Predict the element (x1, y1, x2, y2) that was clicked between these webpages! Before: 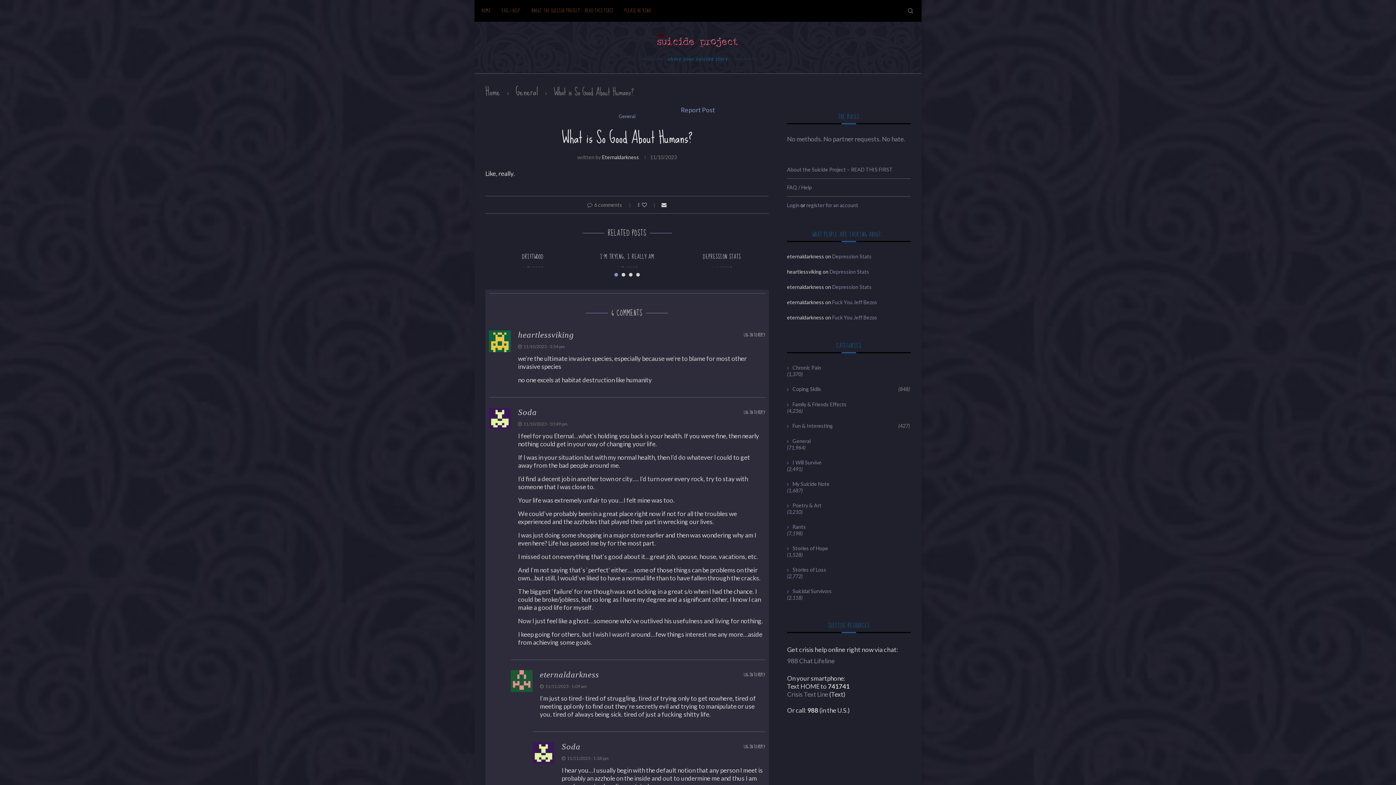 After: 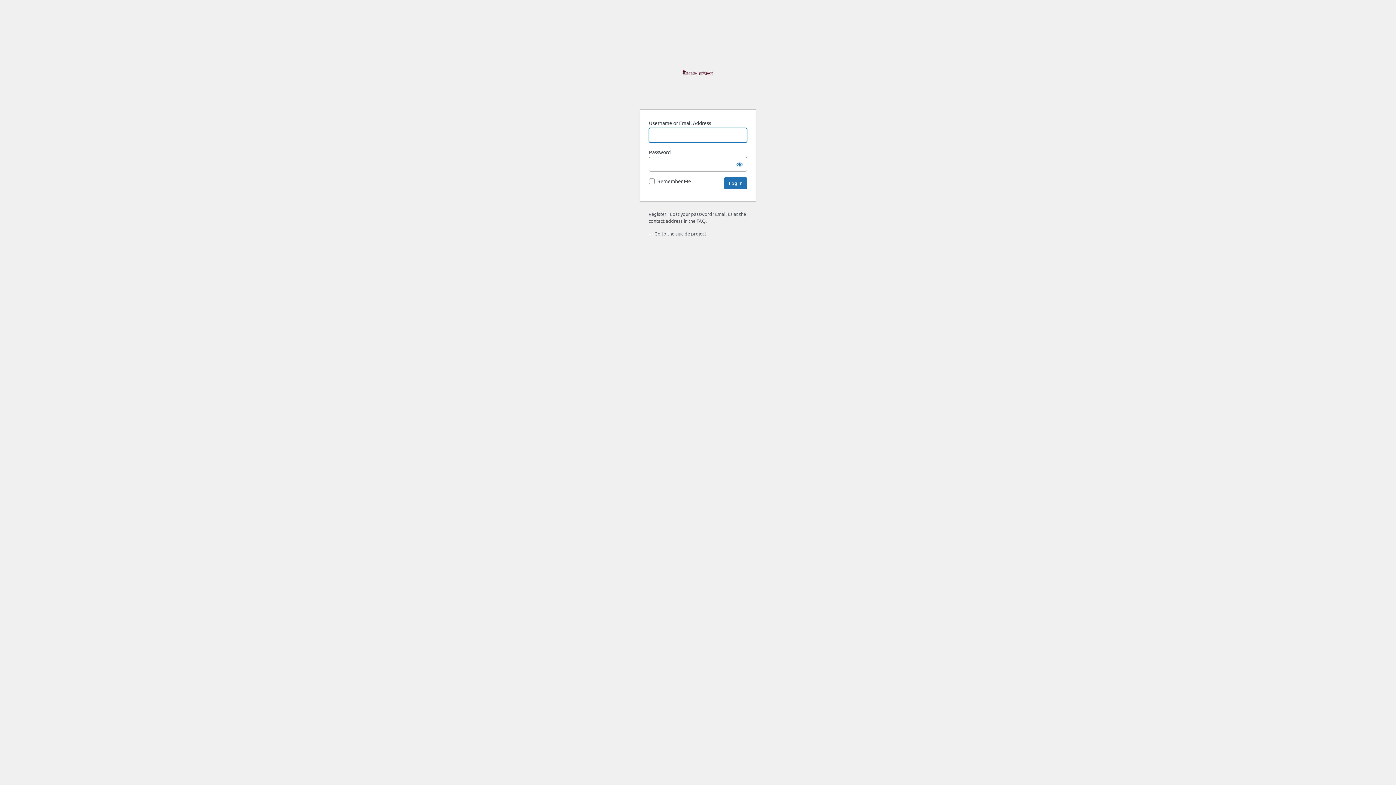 Action: label: LOG IN TO REPLY bbox: (744, 745, 765, 749)